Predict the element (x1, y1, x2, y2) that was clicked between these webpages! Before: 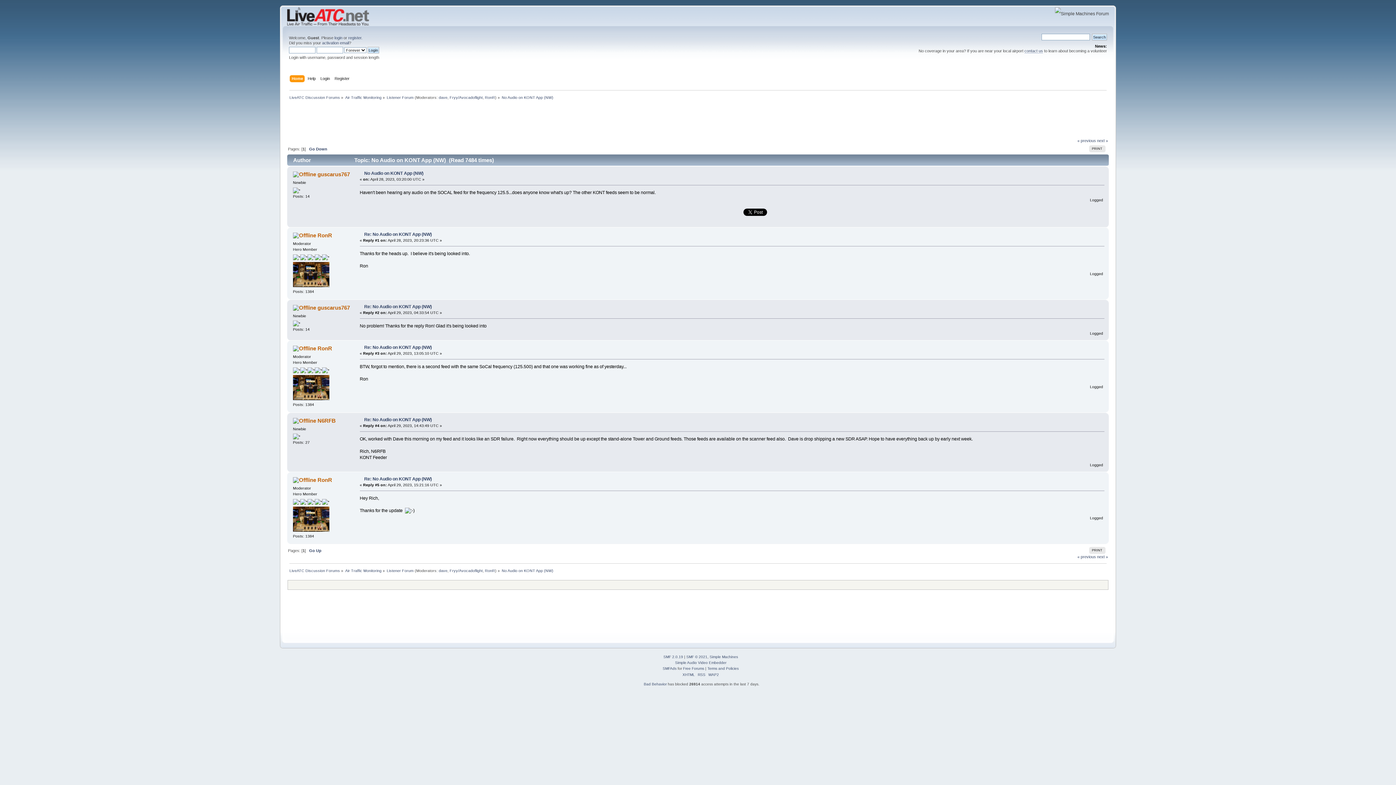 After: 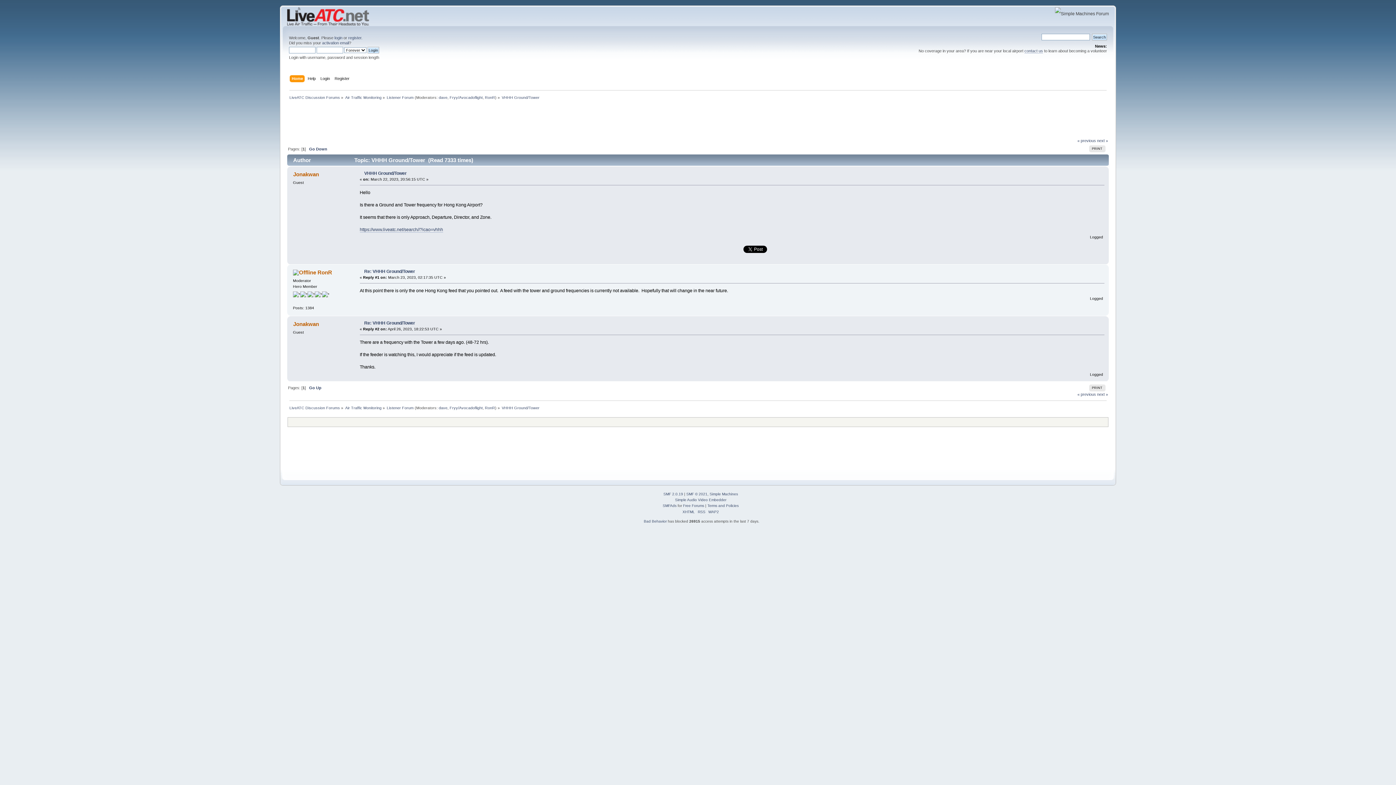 Action: label: next » bbox: (1097, 138, 1108, 142)